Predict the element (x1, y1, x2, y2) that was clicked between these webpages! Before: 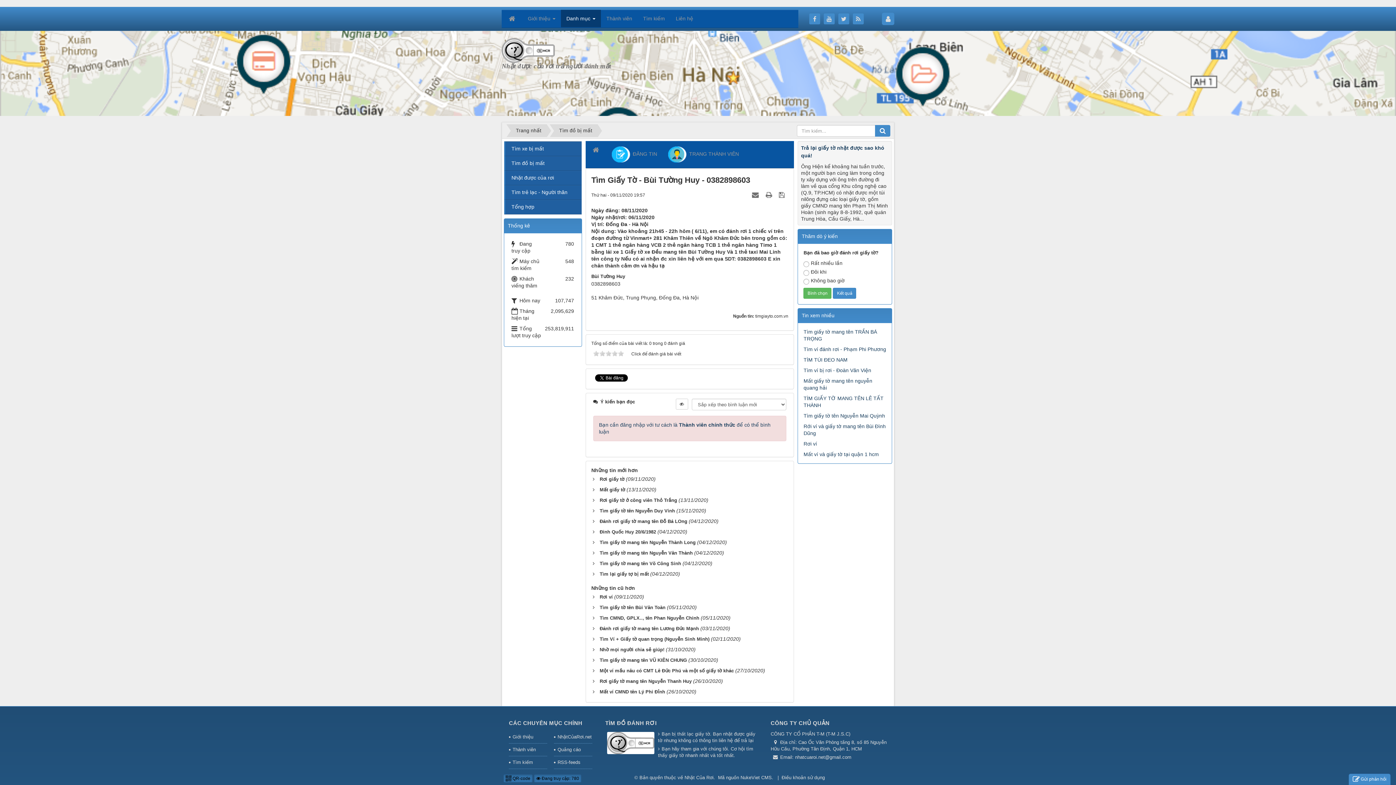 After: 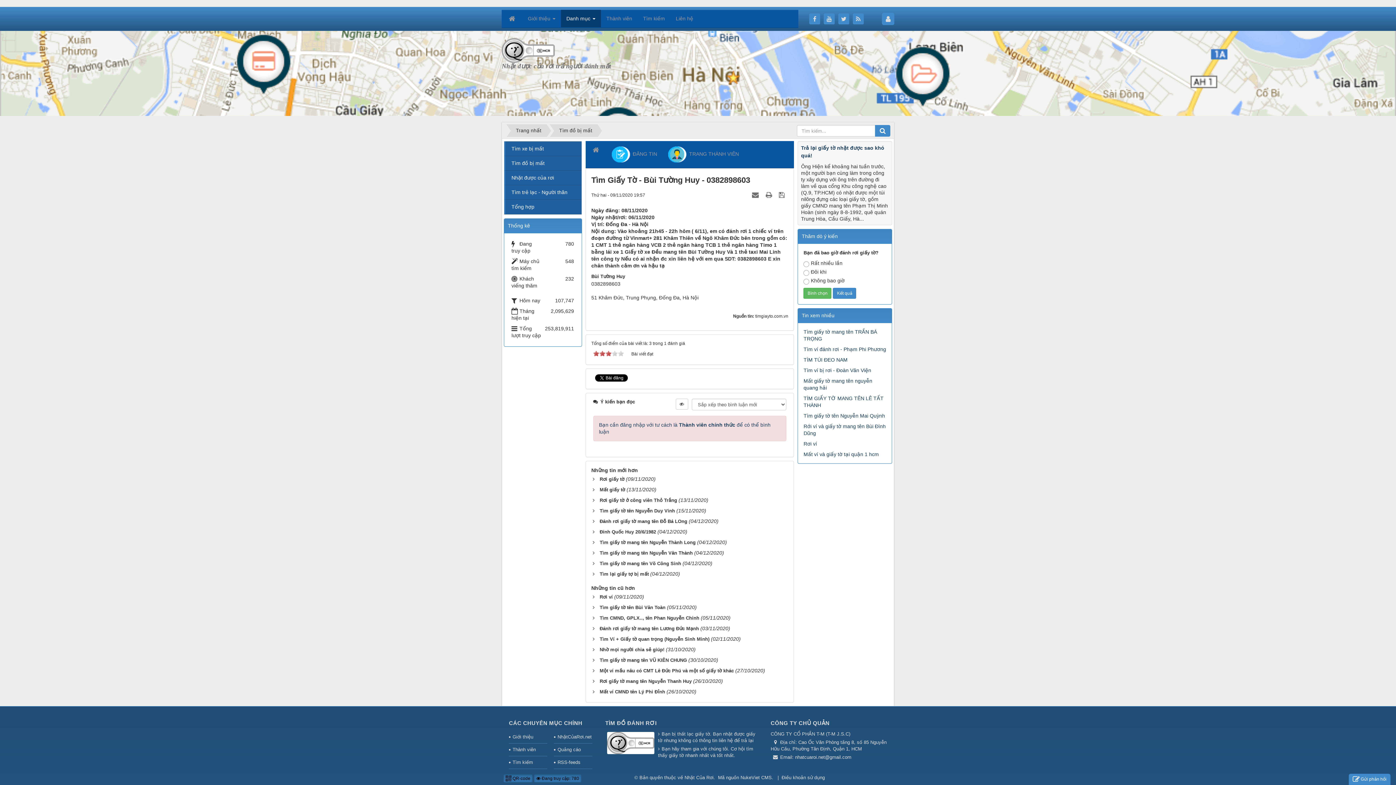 Action: label: 3 bbox: (605, 350, 611, 356)